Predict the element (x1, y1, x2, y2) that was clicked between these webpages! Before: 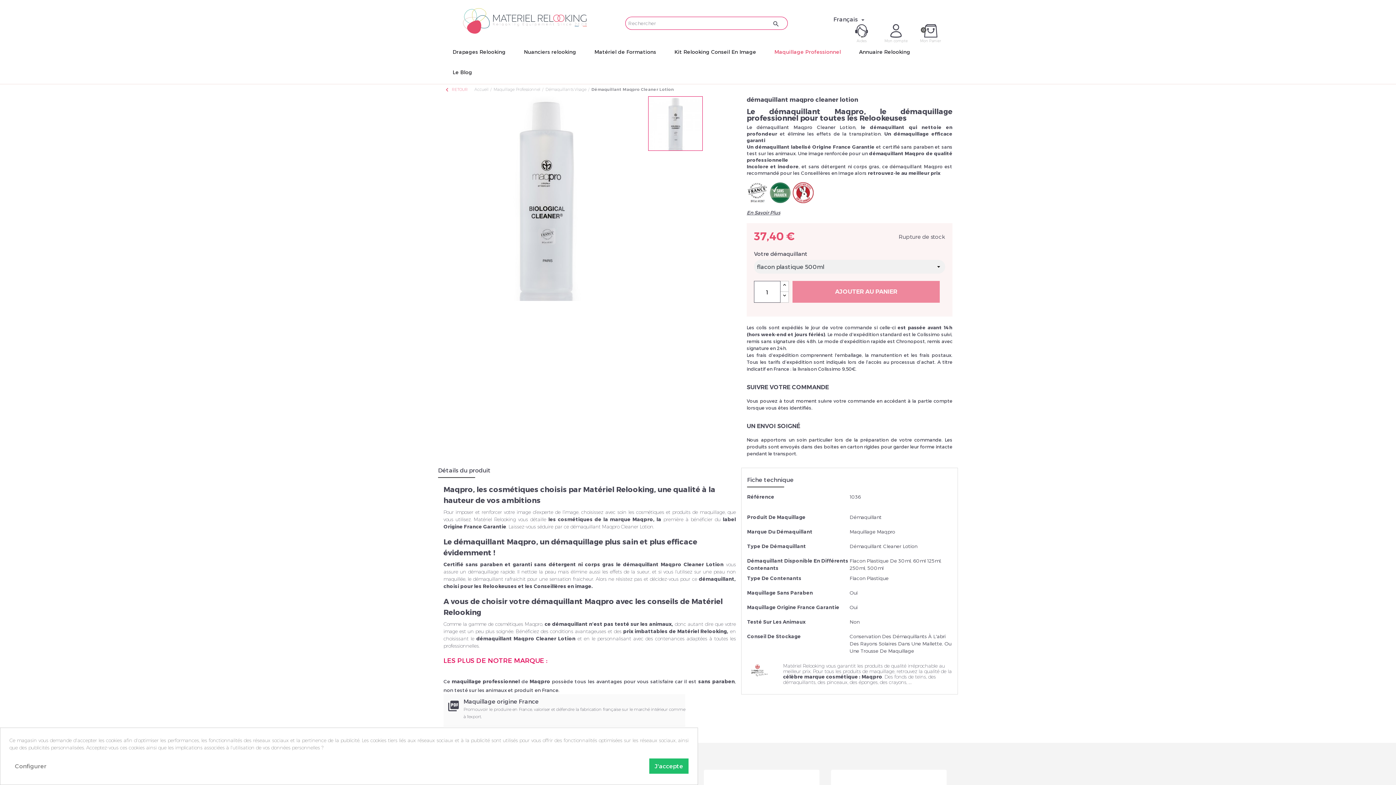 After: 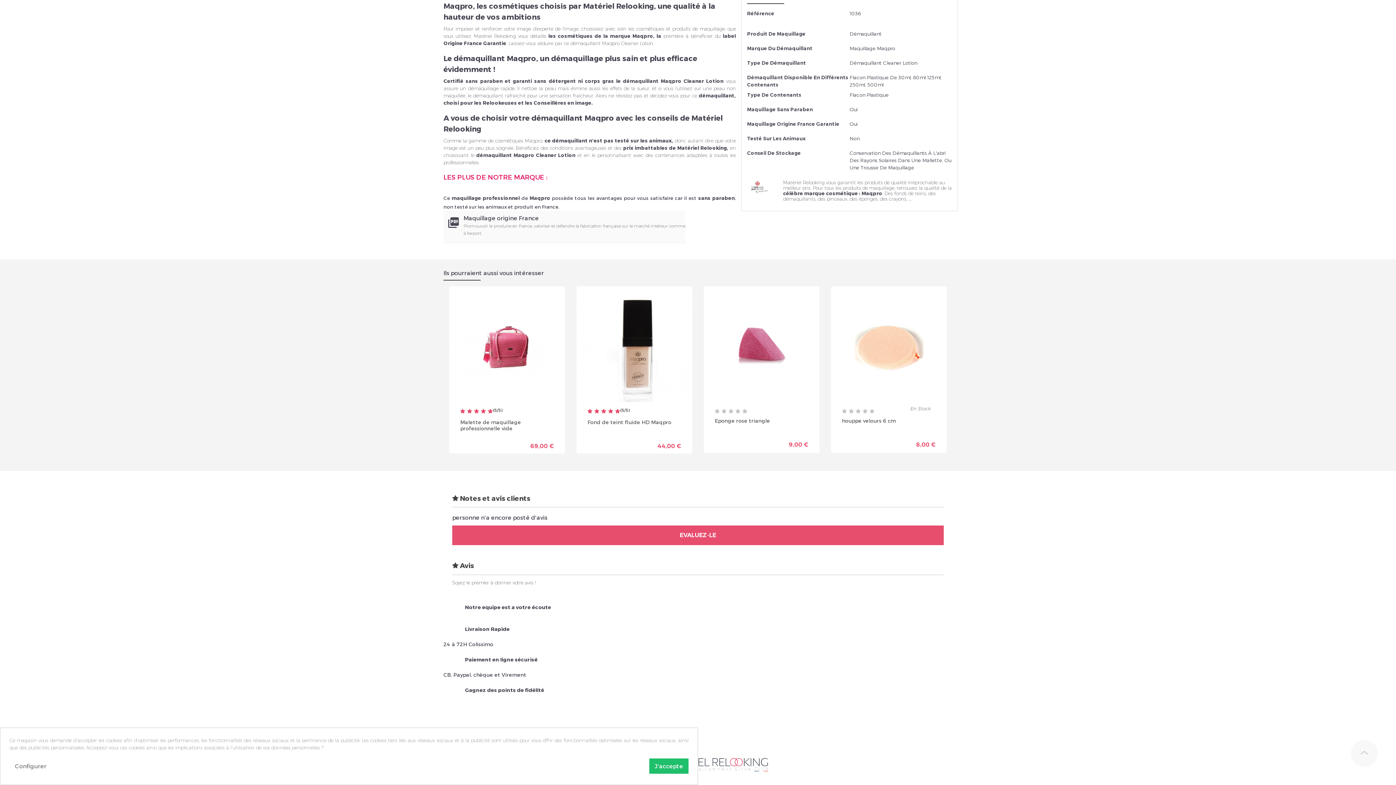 Action: label: En Savoir Plus bbox: (746, 209, 780, 215)